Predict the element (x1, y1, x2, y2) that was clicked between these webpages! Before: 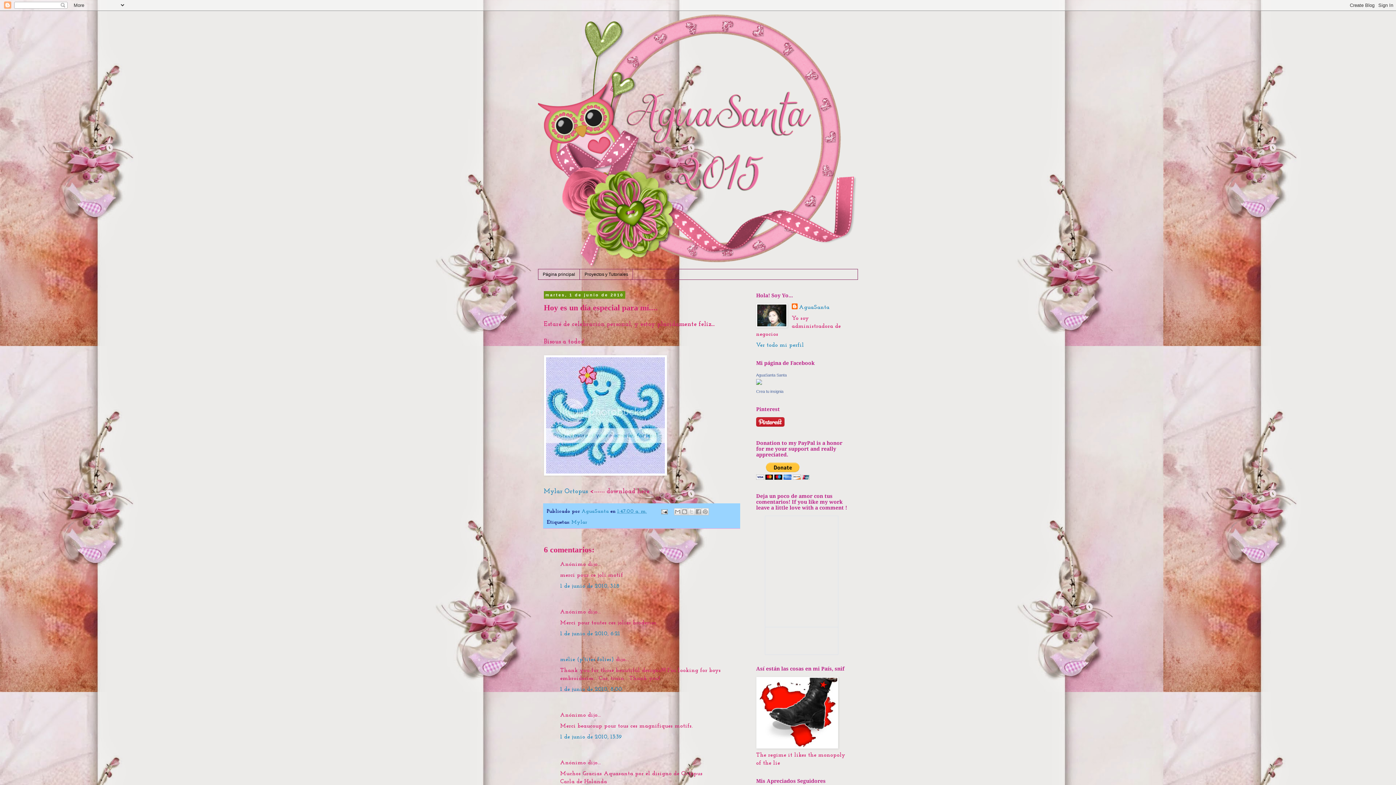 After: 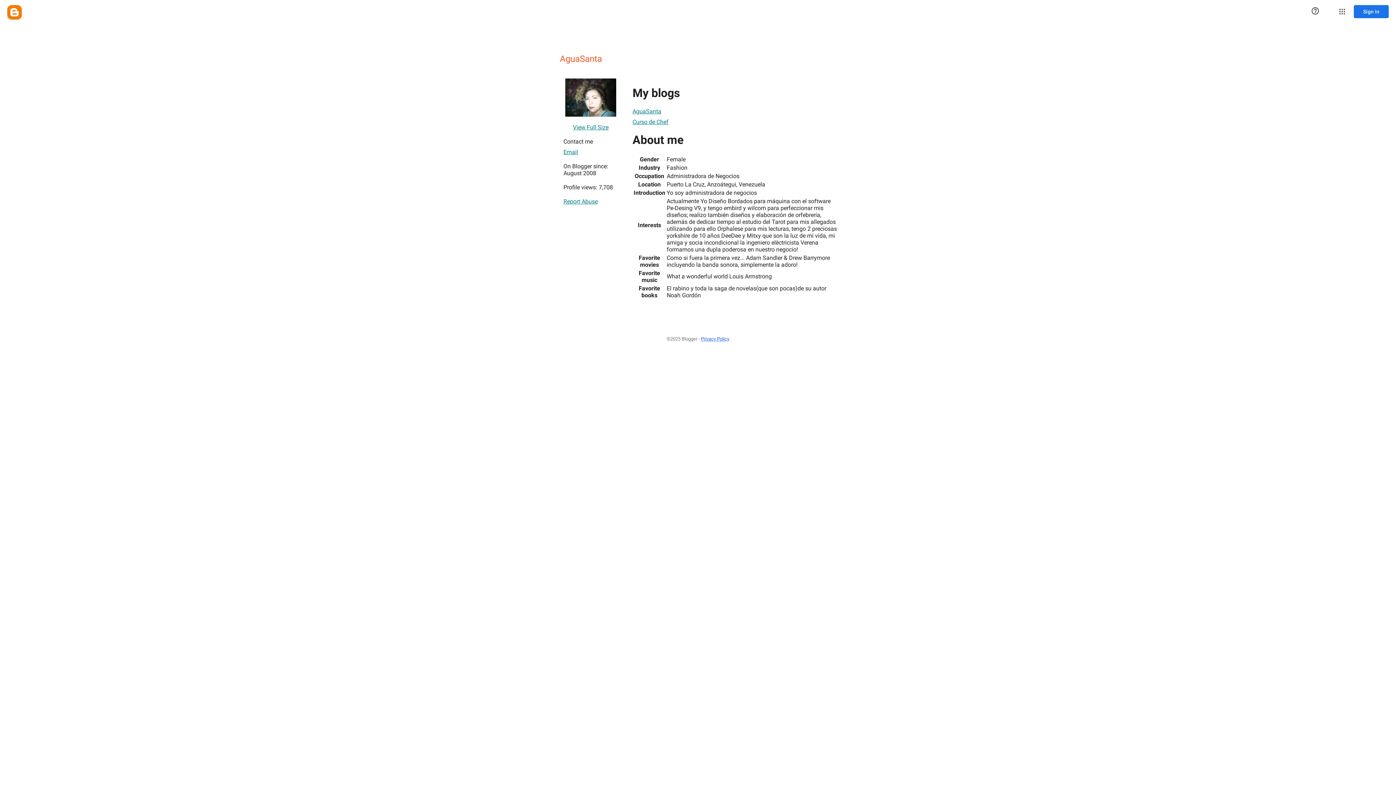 Action: bbox: (792, 303, 829, 311) label: AguaSanta